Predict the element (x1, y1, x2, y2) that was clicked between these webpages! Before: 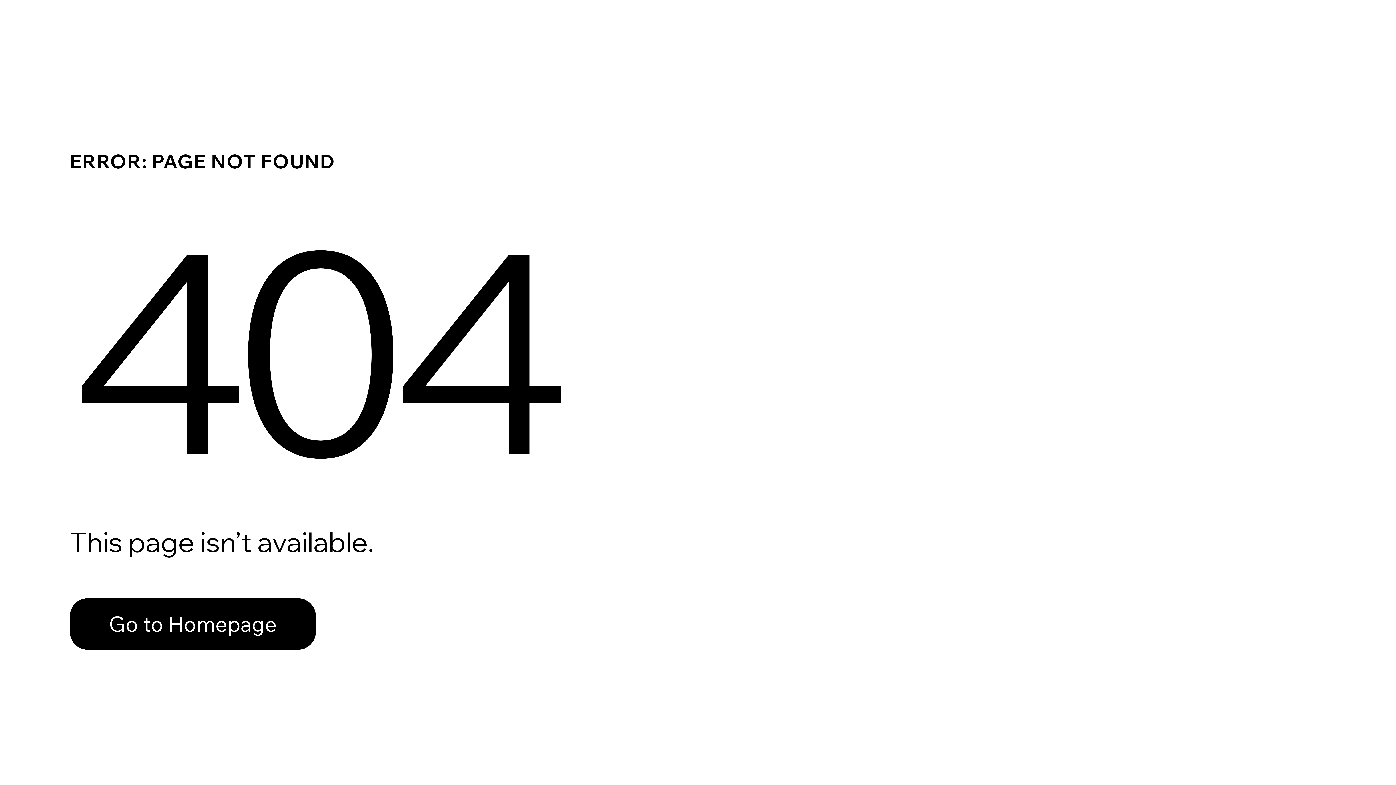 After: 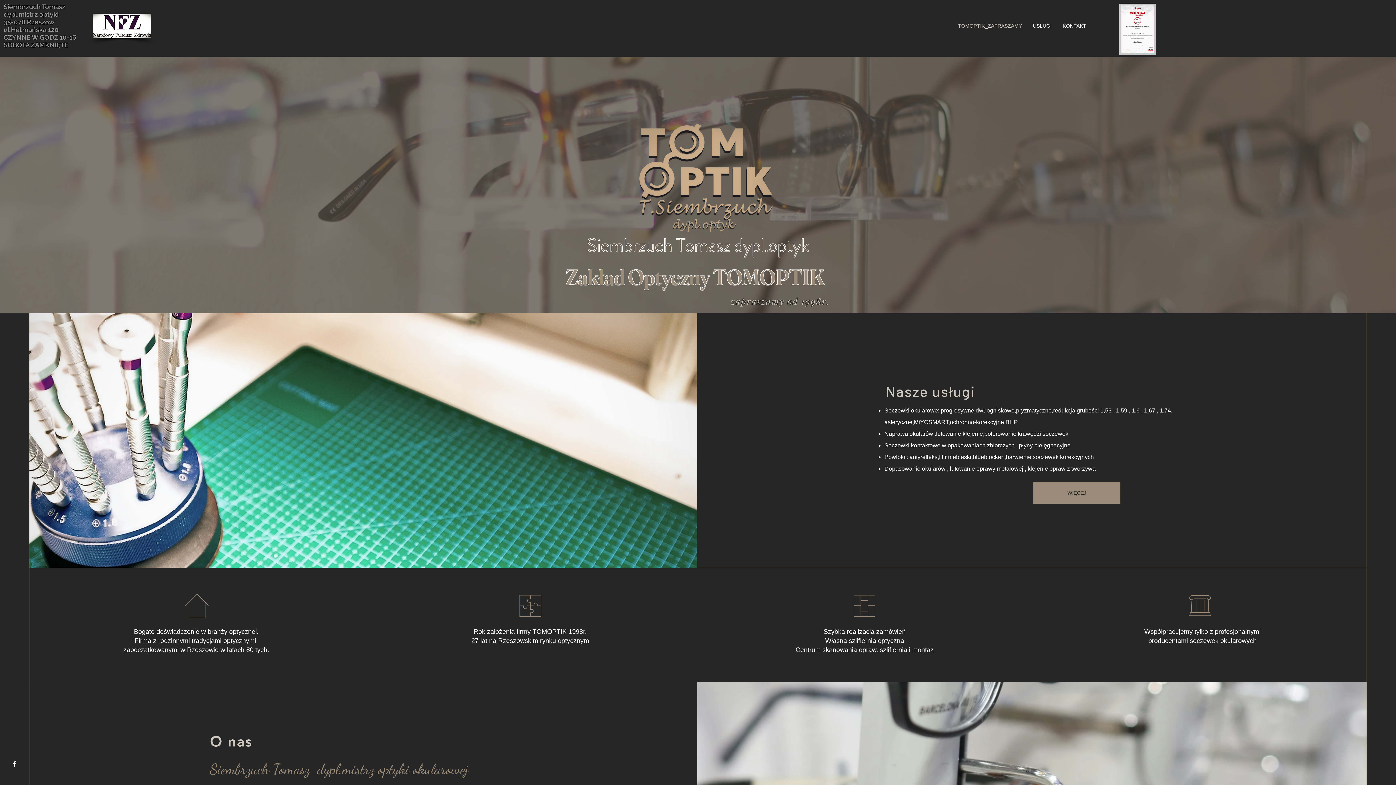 Action: label: Go to Homepage bbox: (69, 582, 768, 659)